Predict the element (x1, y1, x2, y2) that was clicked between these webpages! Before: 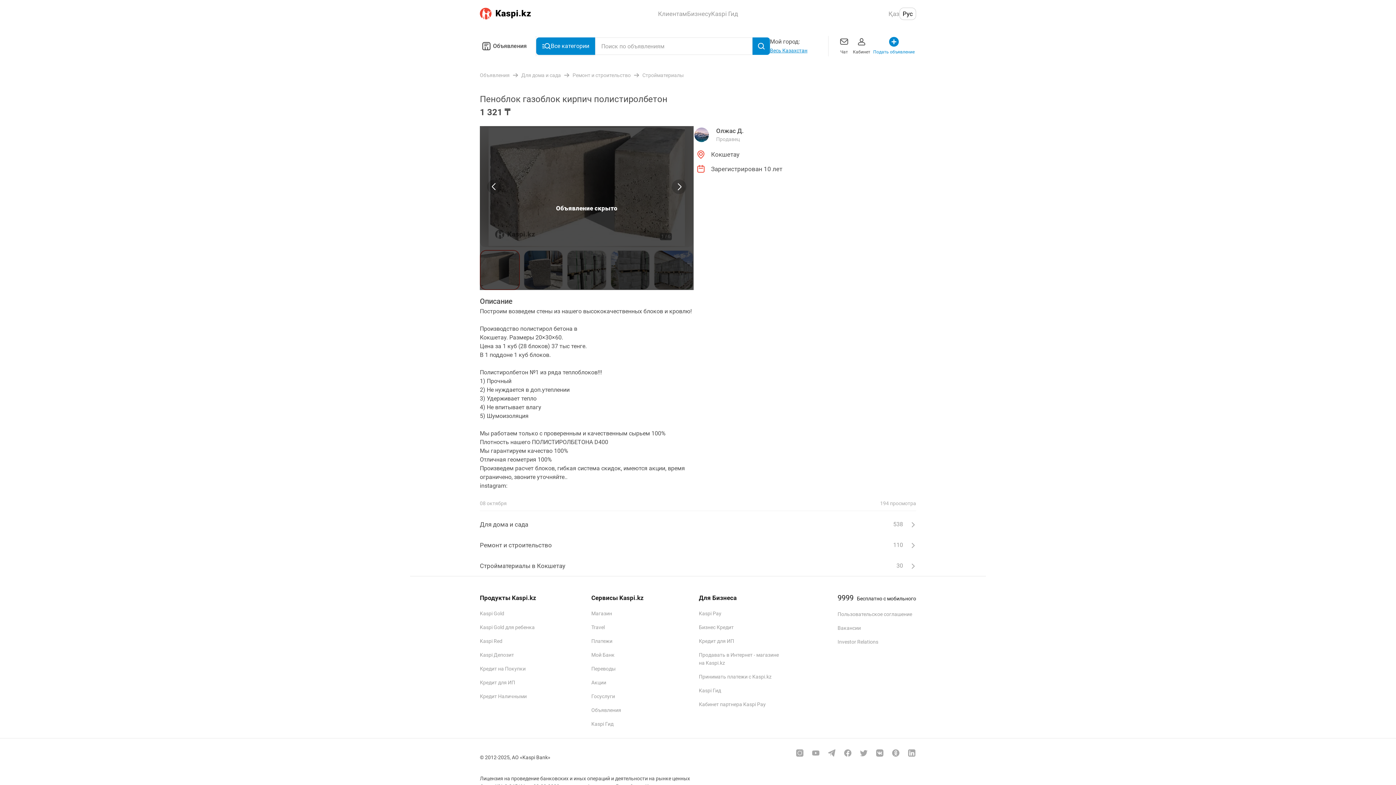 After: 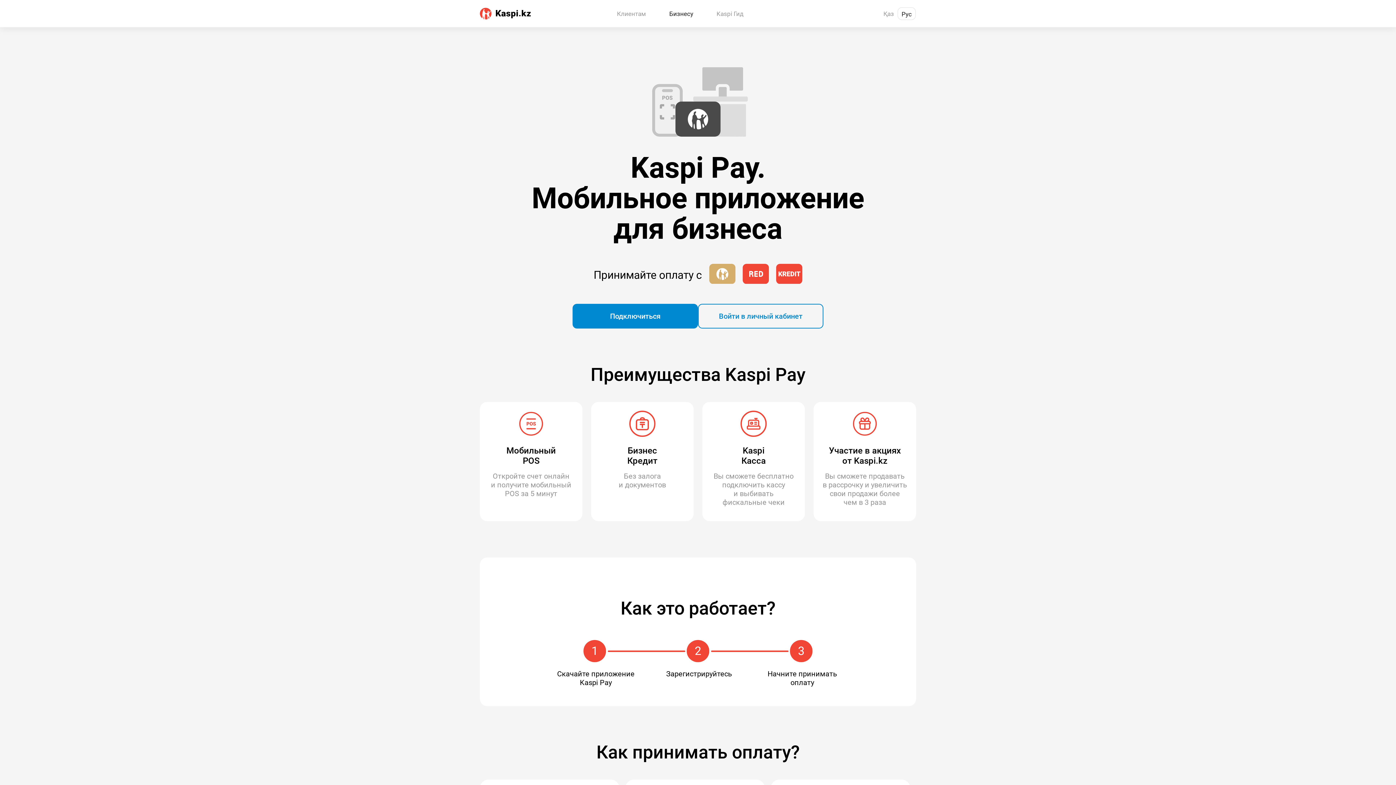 Action: label: Kaspi Pay bbox: (699, 610, 721, 616)